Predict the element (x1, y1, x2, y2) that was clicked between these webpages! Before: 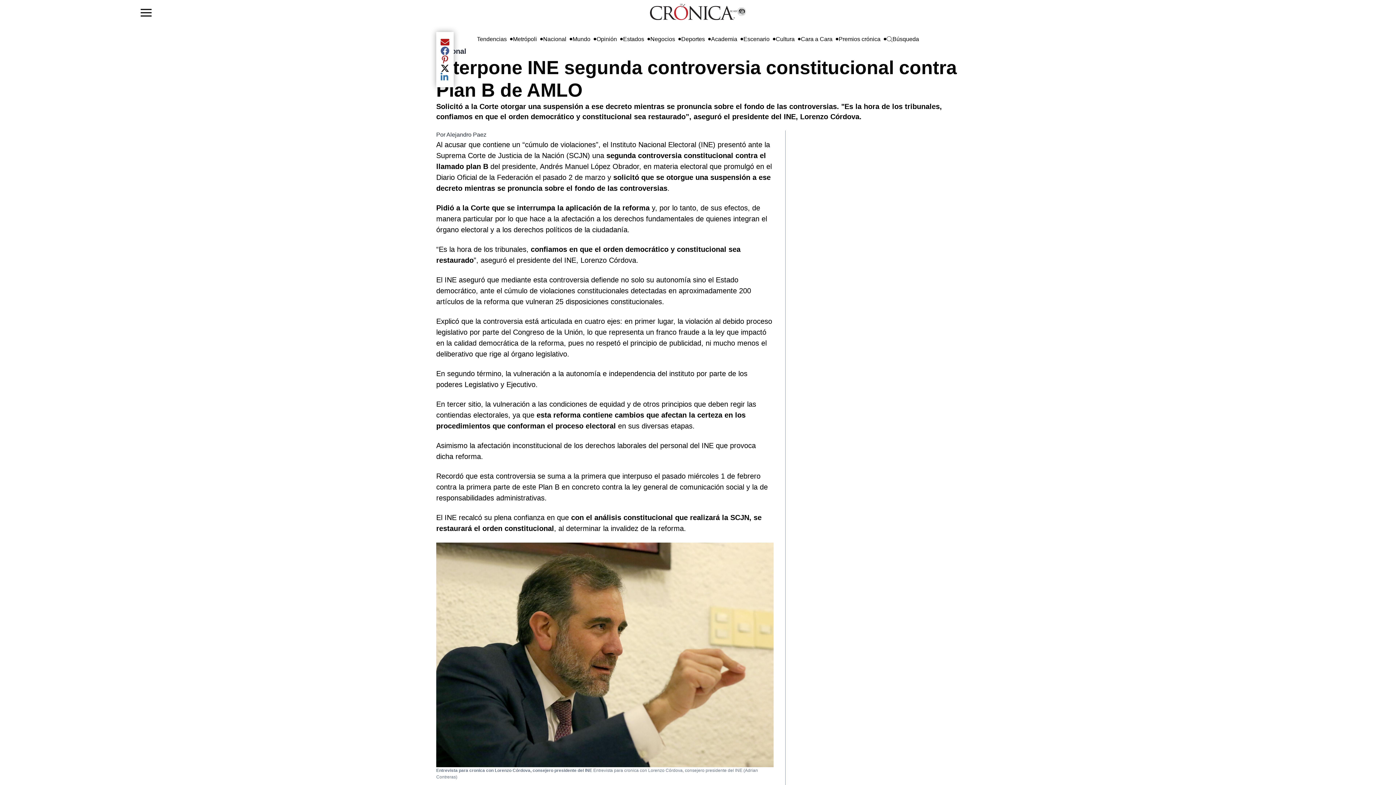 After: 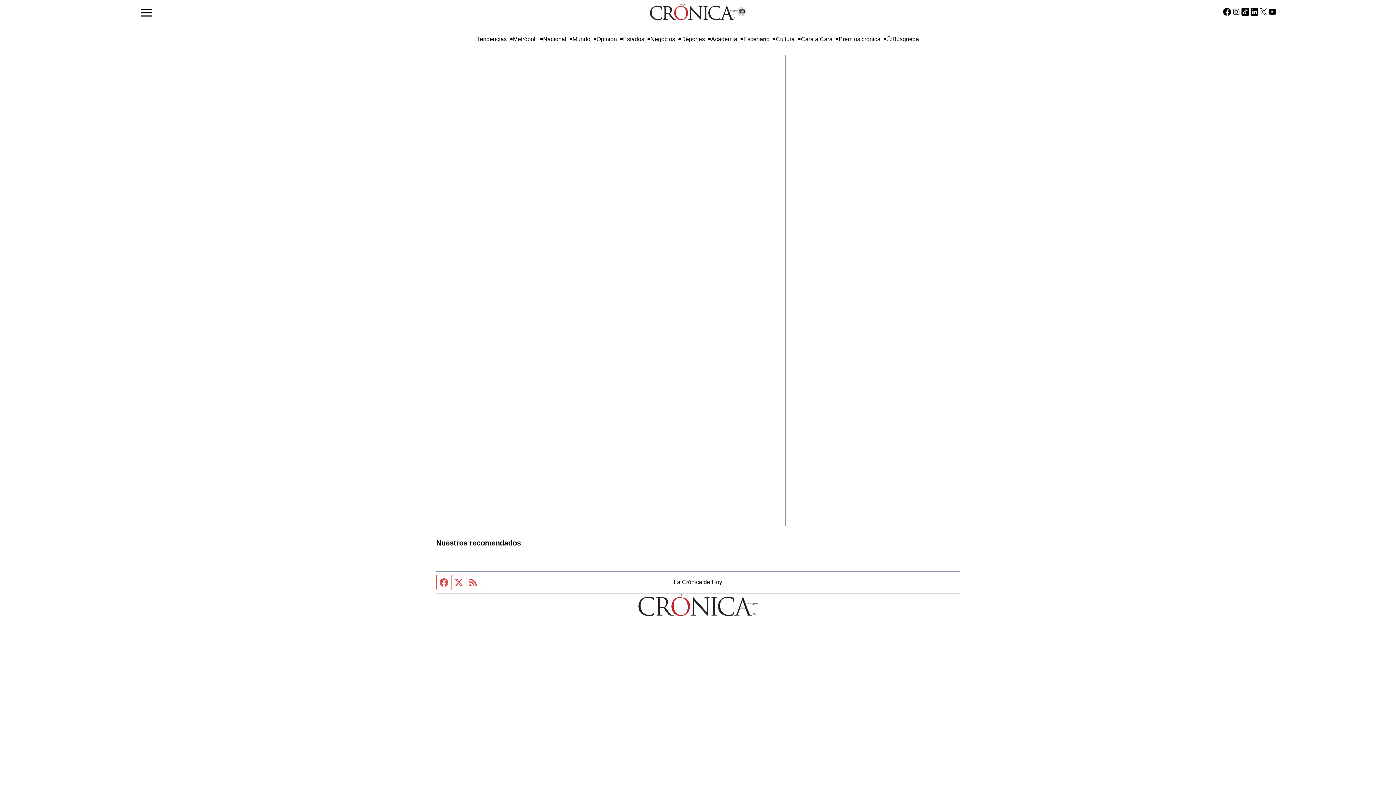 Action: bbox: (801, 34, 832, 43) label: Cara a Cara